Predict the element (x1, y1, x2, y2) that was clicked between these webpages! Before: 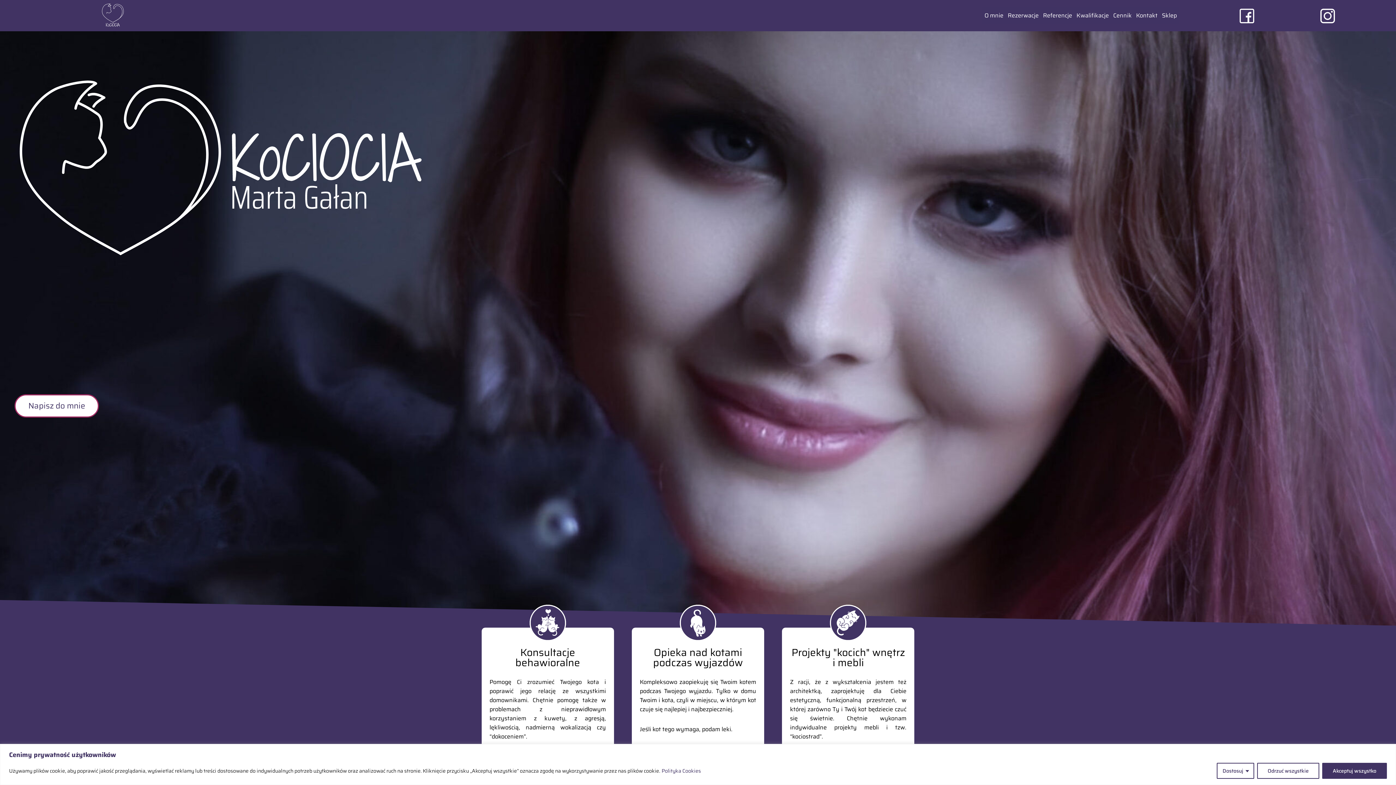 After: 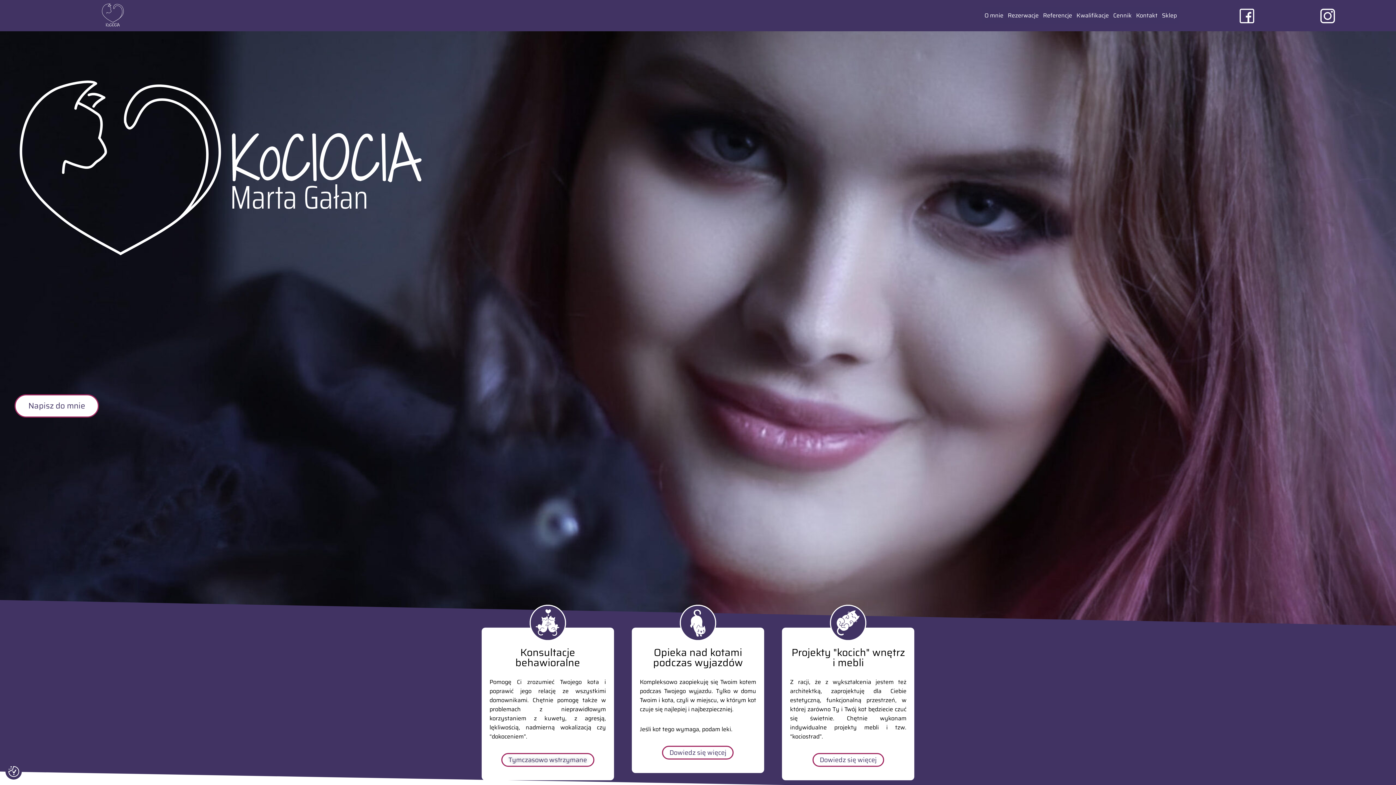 Action: bbox: (1322, 763, 1387, 779) label: Akceptuj wszystko